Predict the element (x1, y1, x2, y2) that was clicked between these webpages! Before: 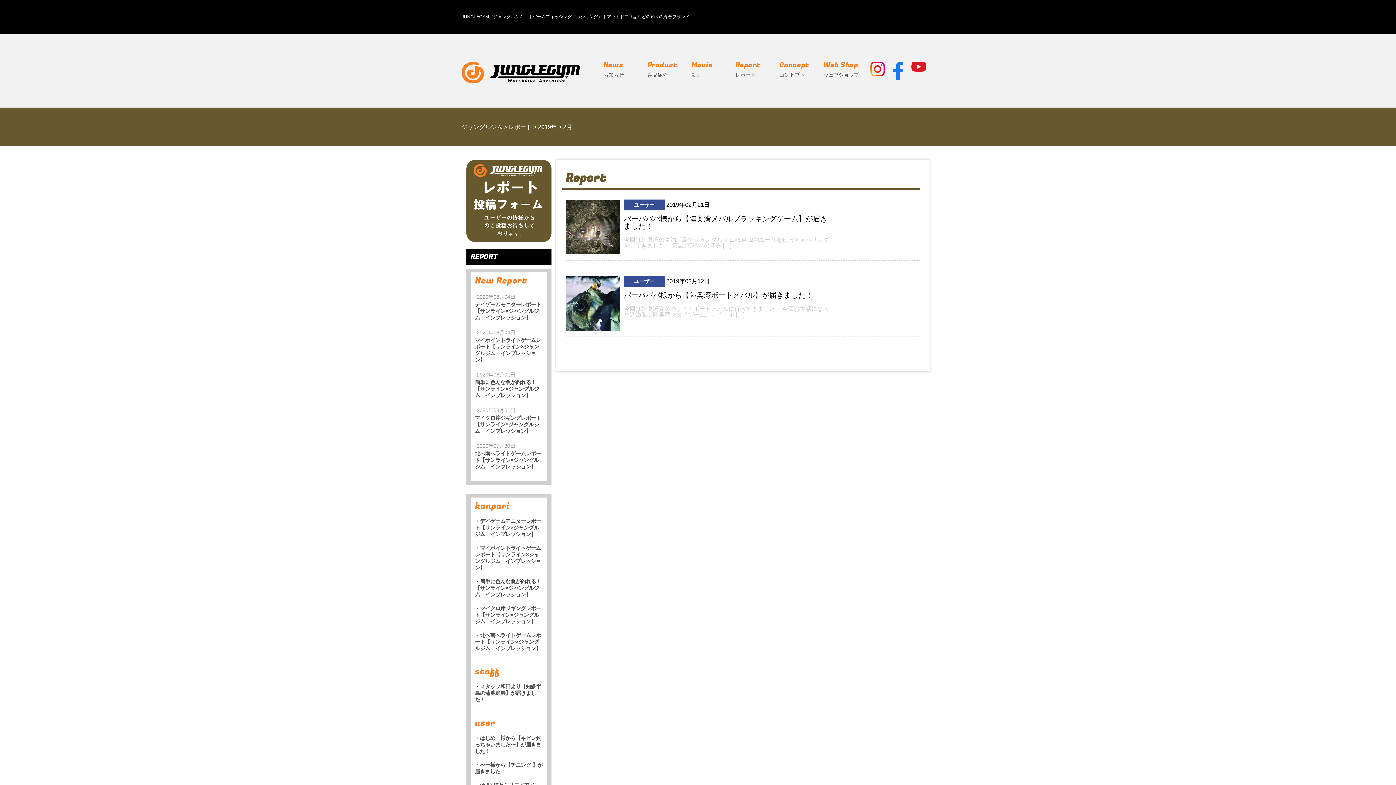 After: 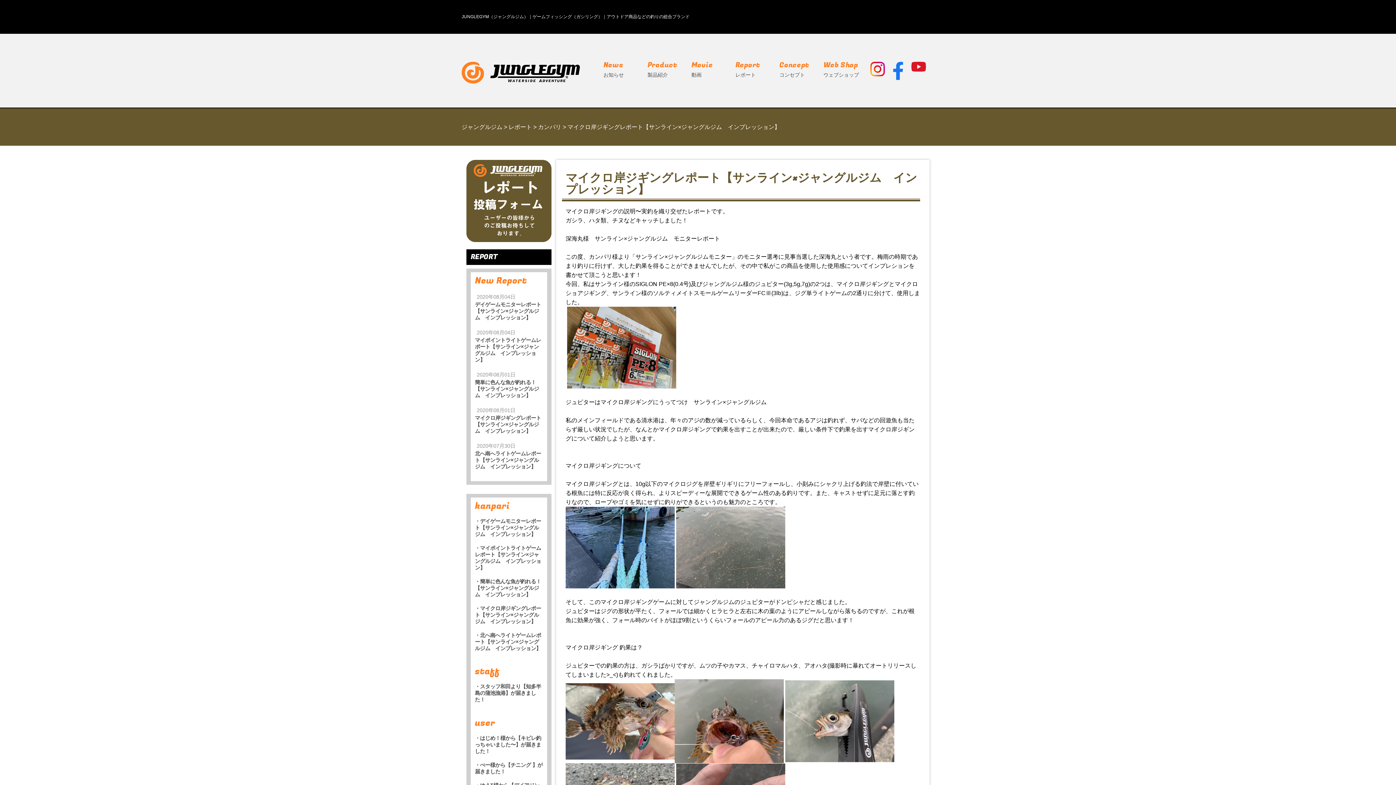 Action: label: ・マイクロ岸ジギングレポート【サンライン×ジャングルジム　インプレッション】 bbox: (475, 605, 541, 624)